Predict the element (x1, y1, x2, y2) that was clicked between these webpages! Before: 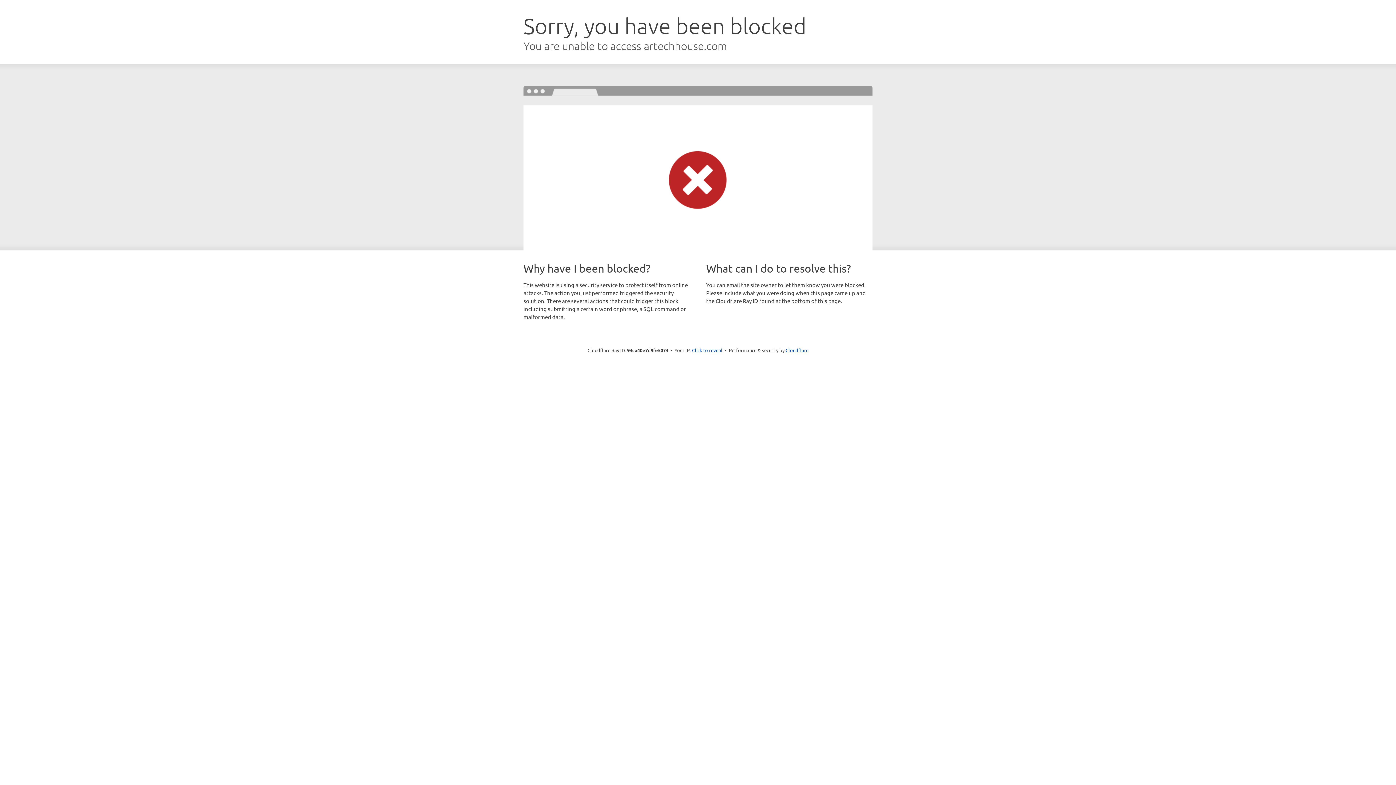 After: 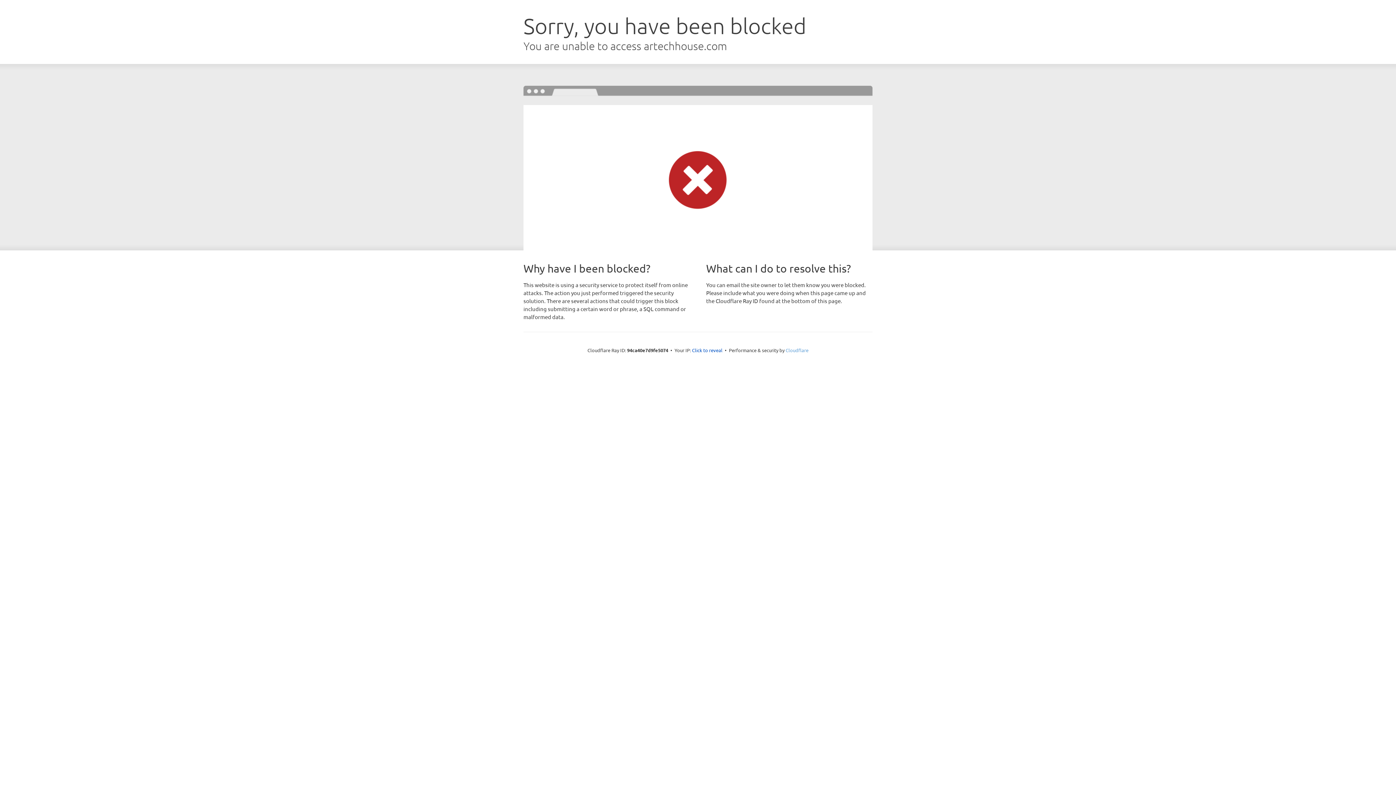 Action: label: Cloudflare bbox: (785, 347, 808, 353)